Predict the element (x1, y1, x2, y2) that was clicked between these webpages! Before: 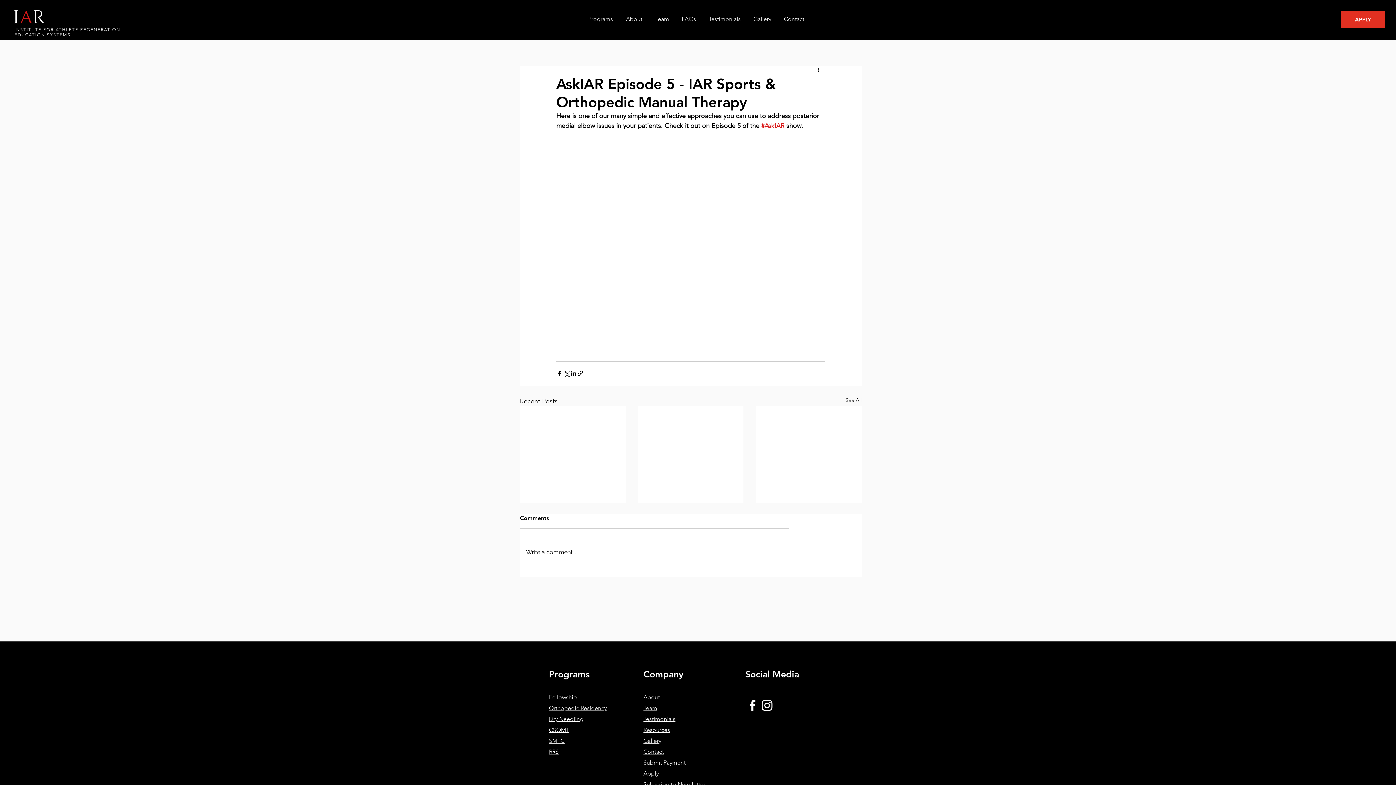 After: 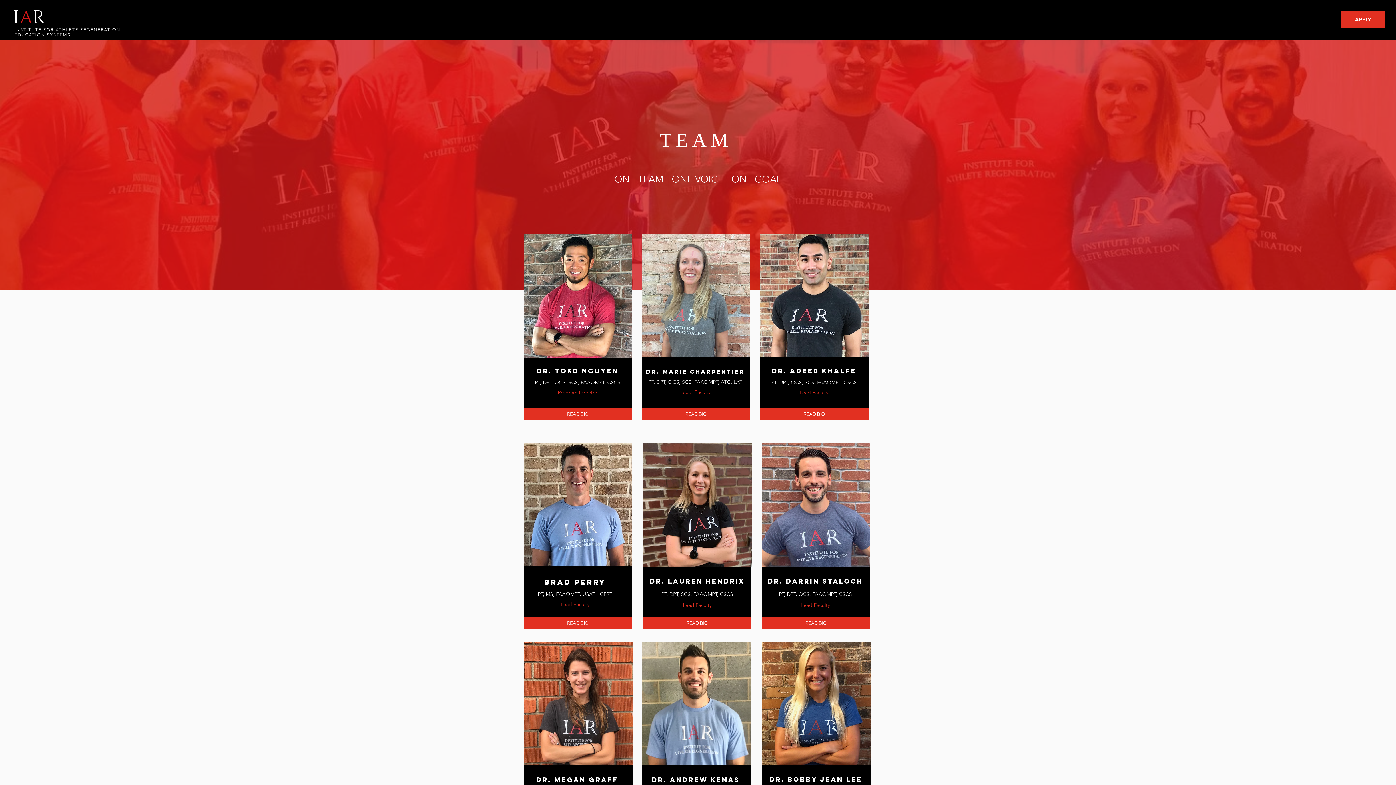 Action: label: Team bbox: (649, 13, 675, 24)